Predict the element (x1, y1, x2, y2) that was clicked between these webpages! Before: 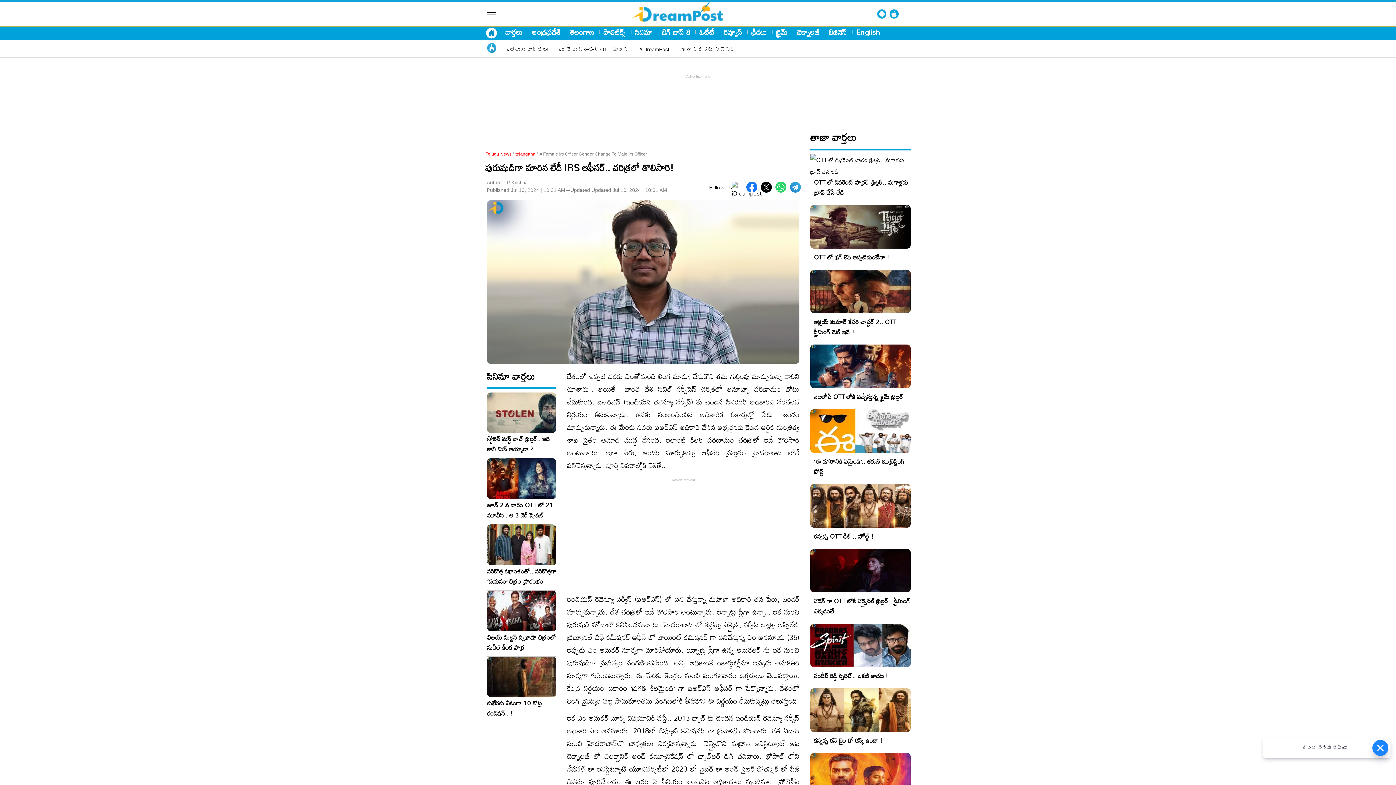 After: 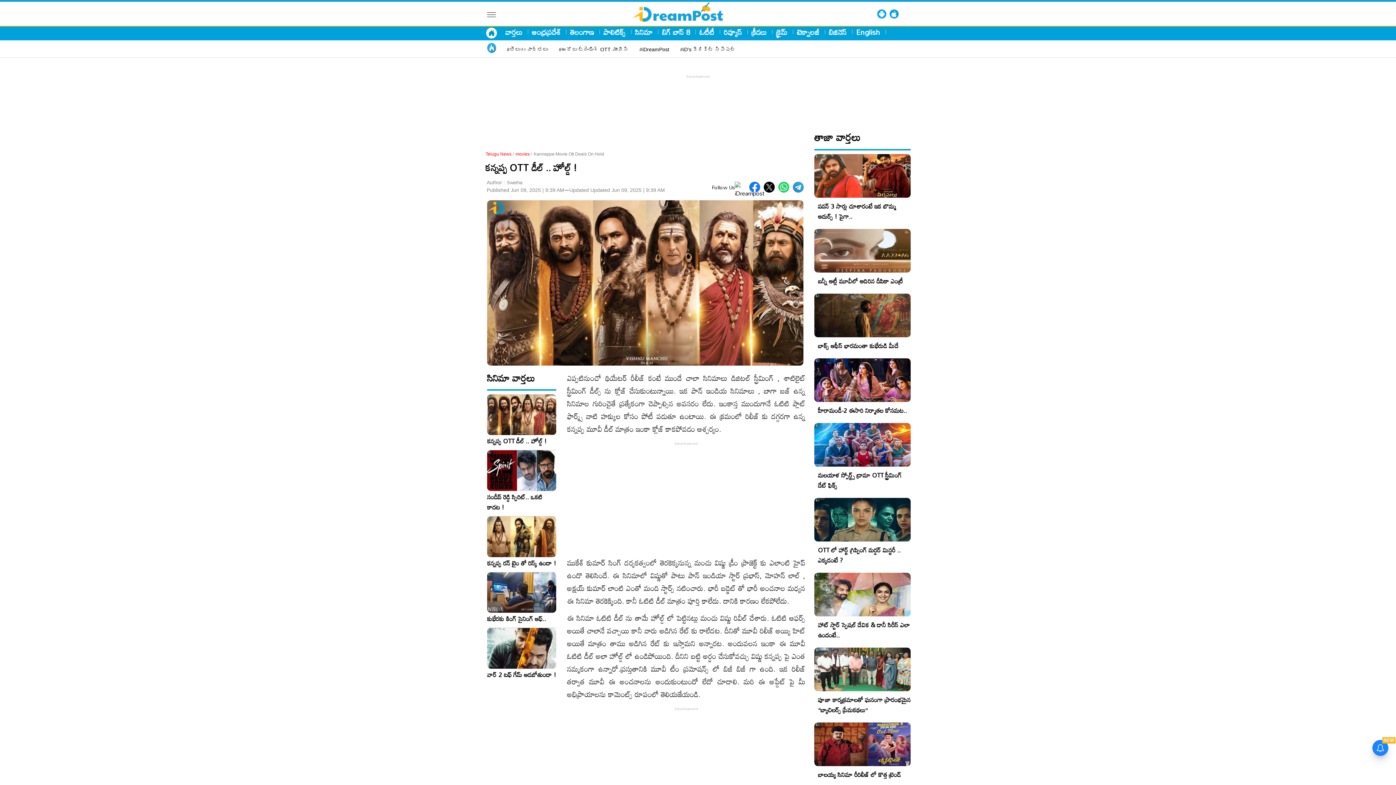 Action: bbox: (814, 530, 873, 542) label: కన్నప్ప OTT డీల్ .. హోల్డ్ !